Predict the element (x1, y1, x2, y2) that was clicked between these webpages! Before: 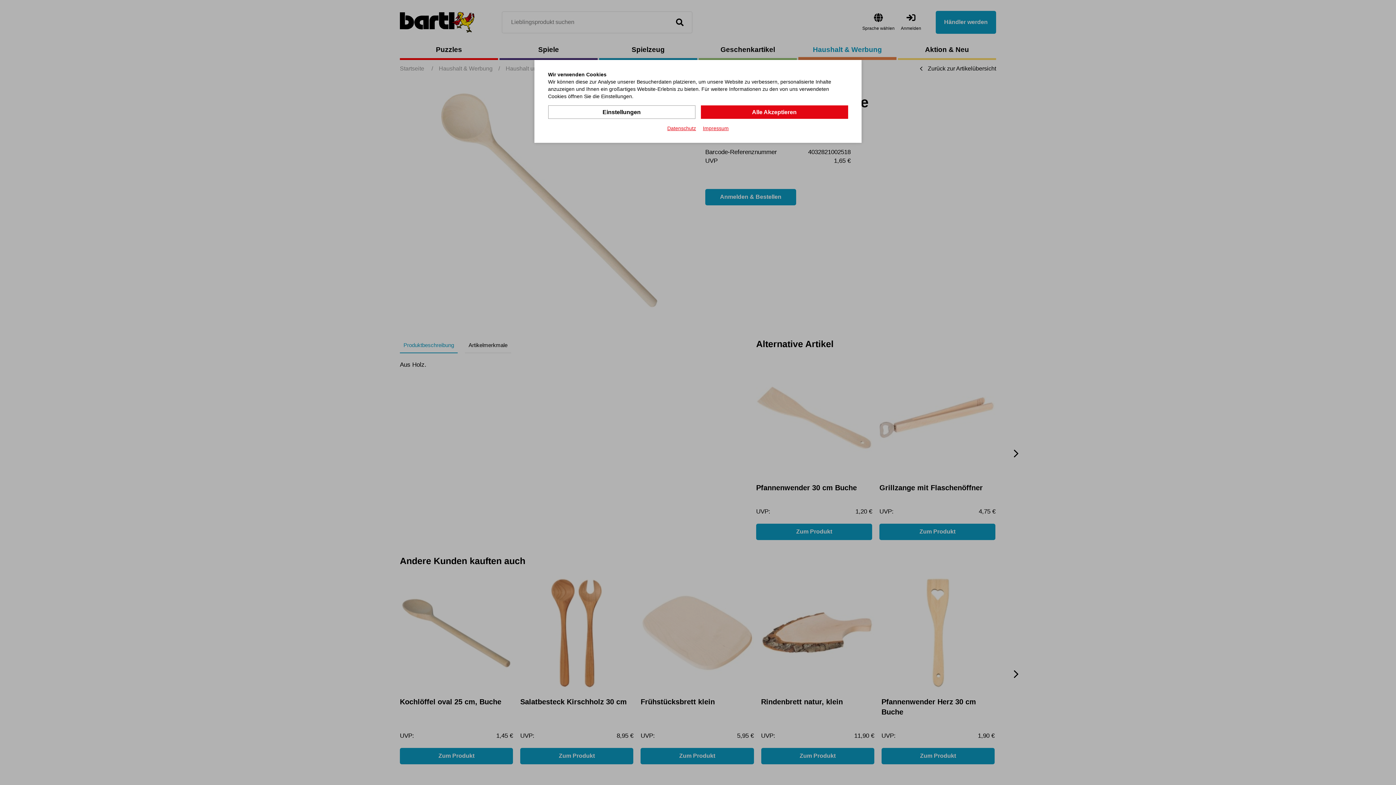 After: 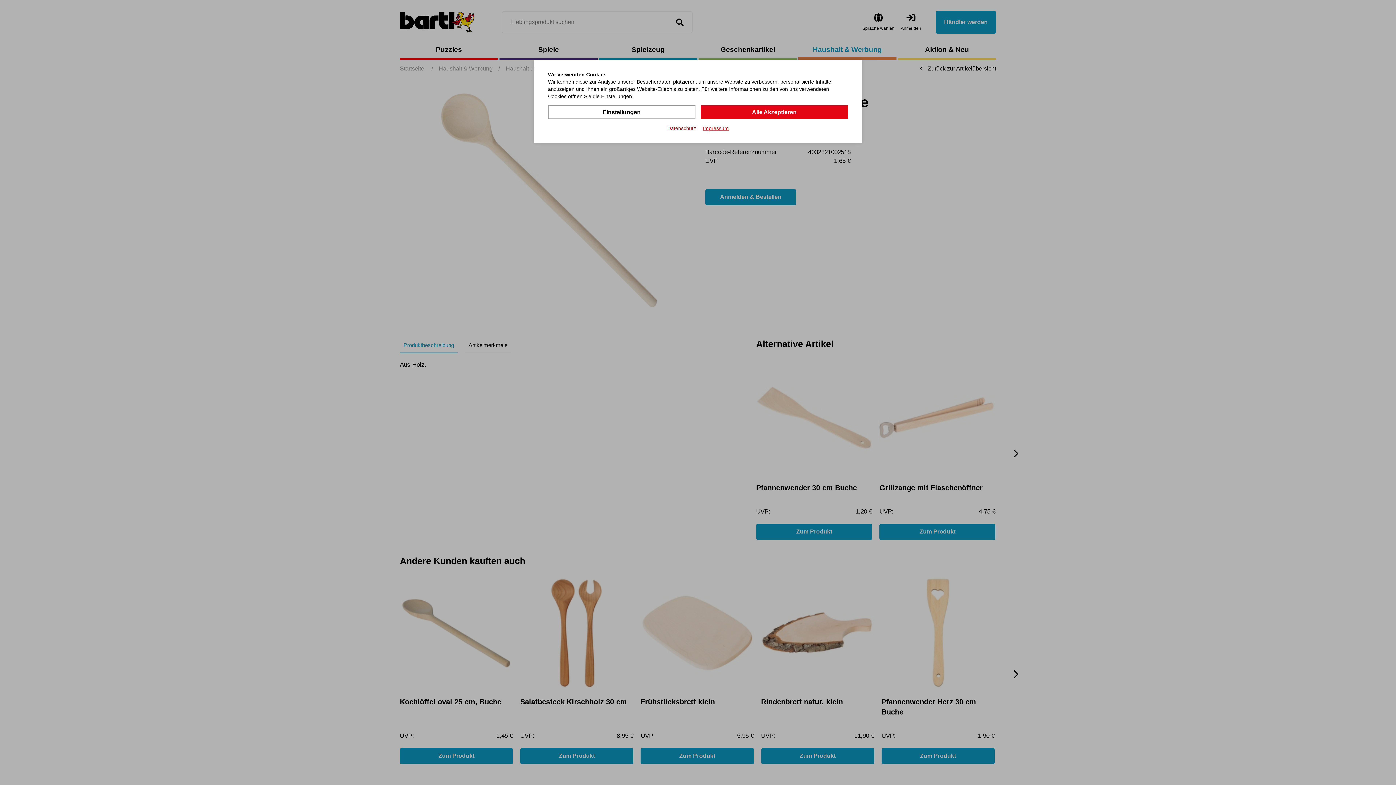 Action: label: Datenschutz bbox: (667, 124, 696, 132)